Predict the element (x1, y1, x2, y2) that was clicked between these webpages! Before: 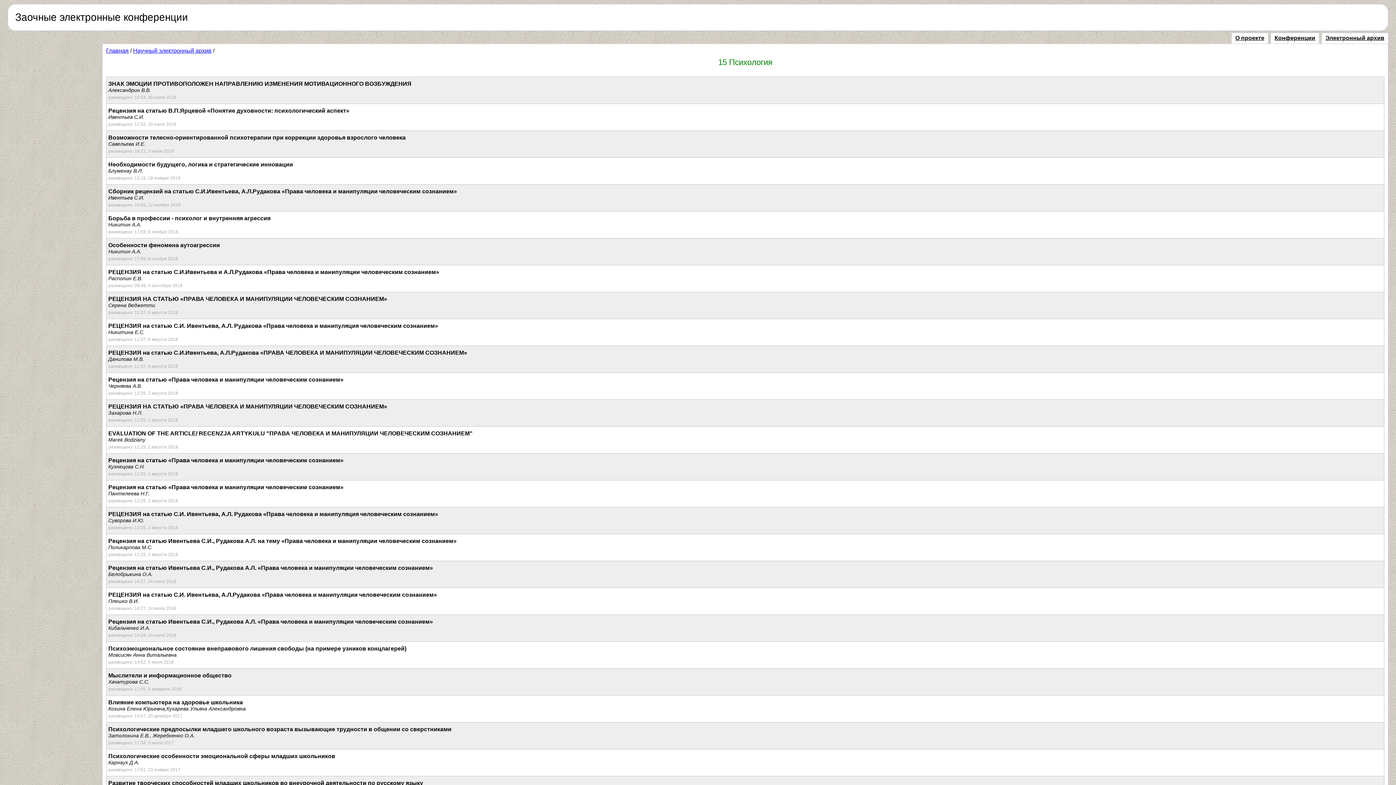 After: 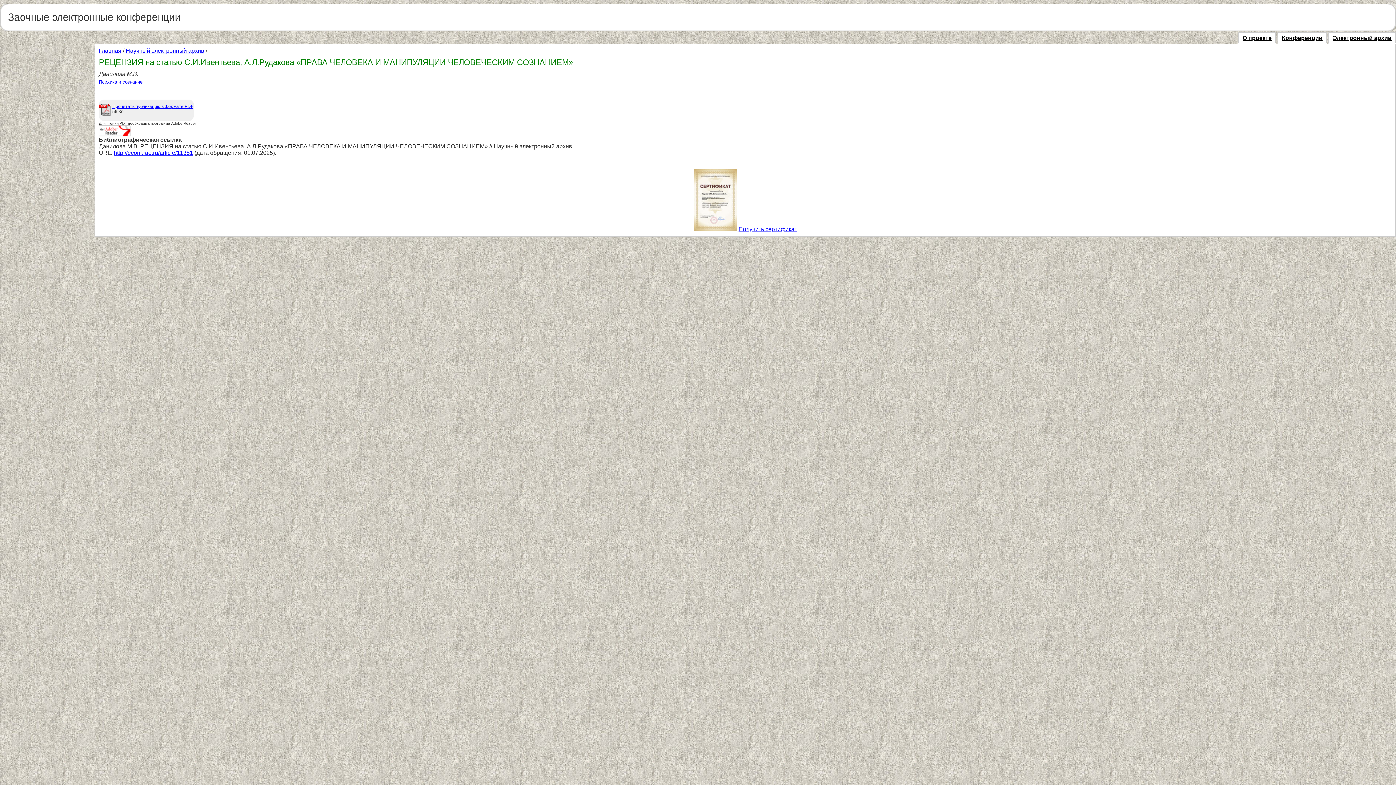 Action: bbox: (108, 349, 1382, 369) label: РЕЦЕНЗИЯ на статью С.И.Ивентьева, А.Л.Рудакова «ПРАВА ЧЕЛОВЕКА И МАНИПУЛЯЦИИ ЧЕЛОВЕЧЕСКИМ СОЗНАНИЕМ»
Данилова М.В.
размещено: 11:57, 6 августа 2018
	